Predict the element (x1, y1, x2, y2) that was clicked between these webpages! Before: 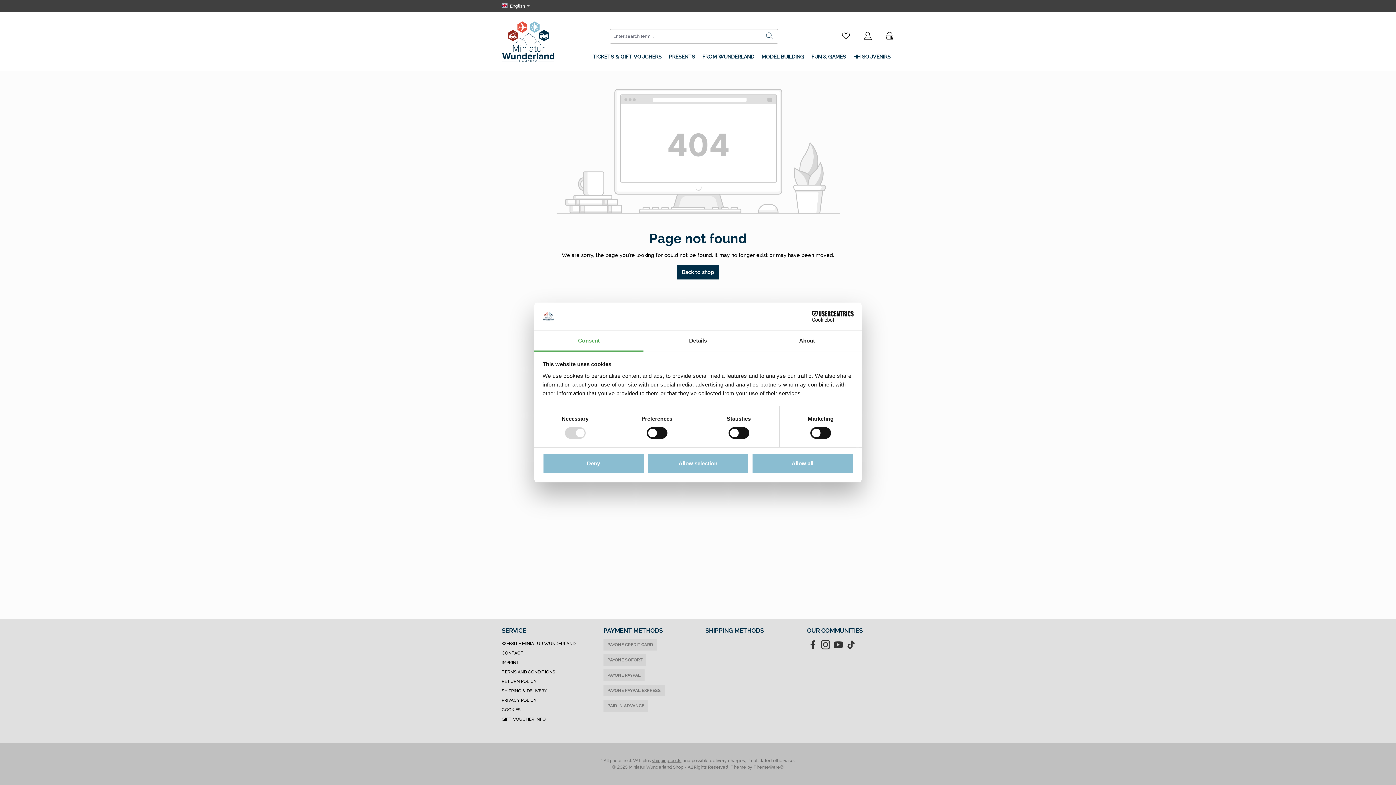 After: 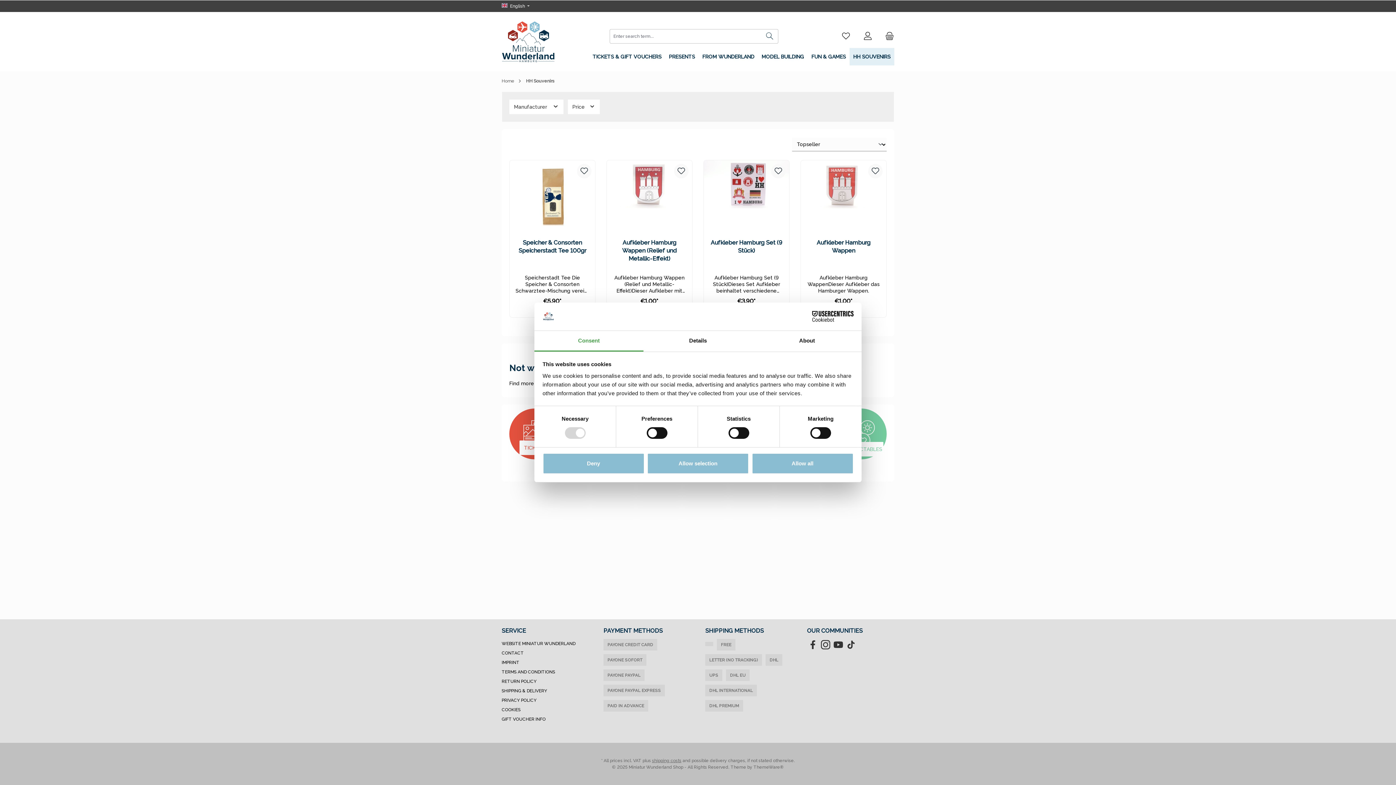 Action: label: HH SOUVENIRS bbox: (849, 48, 894, 65)